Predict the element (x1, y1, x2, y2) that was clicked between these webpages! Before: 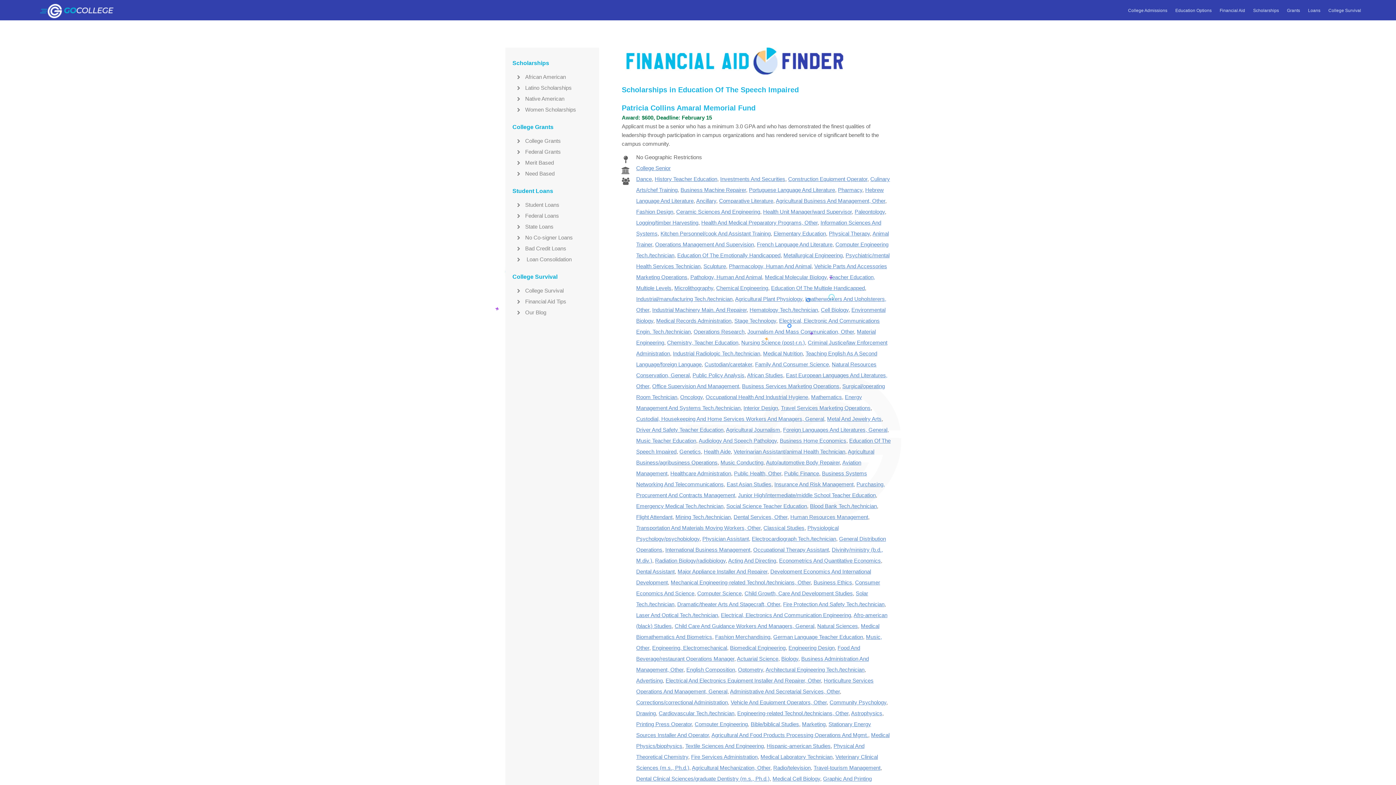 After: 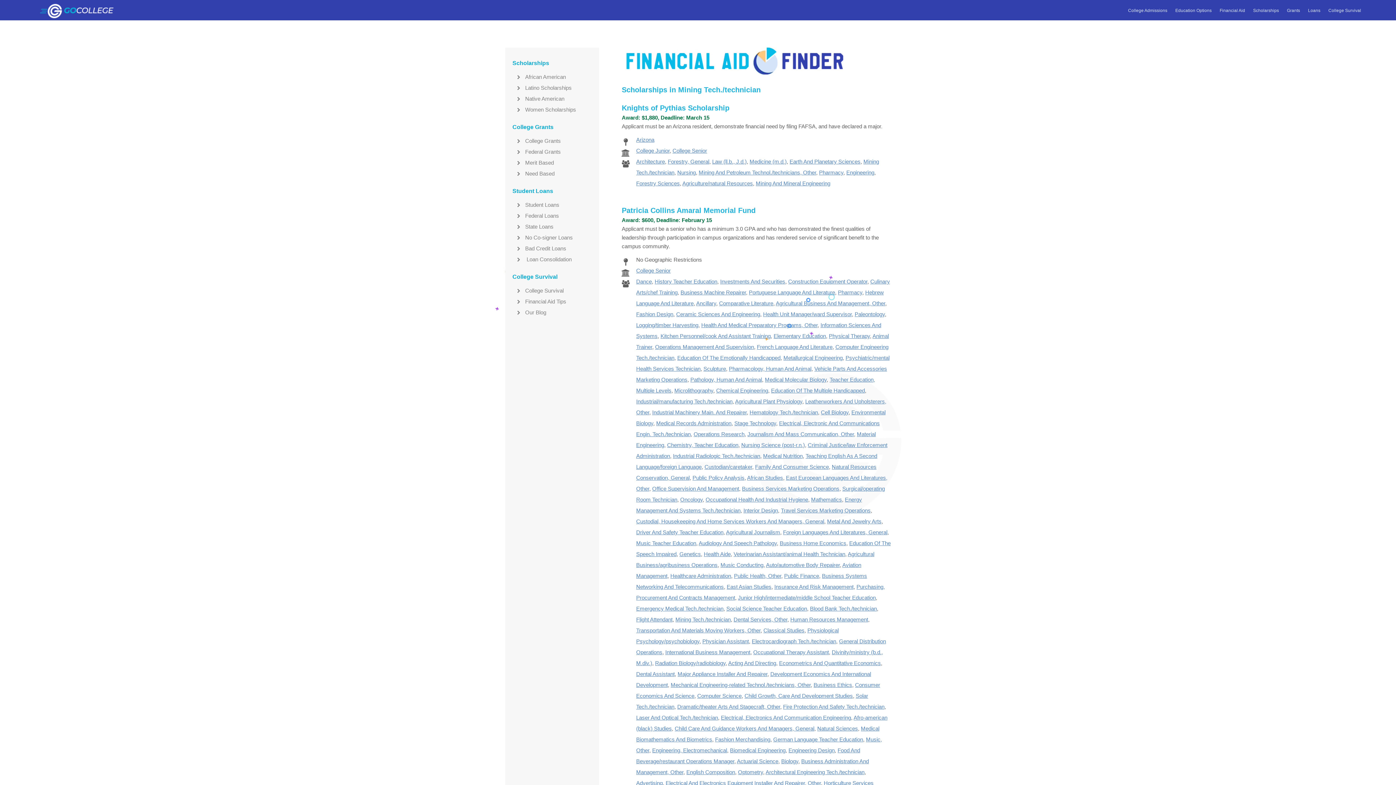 Action: bbox: (675, 514, 730, 520) label: Mining Tech./technician